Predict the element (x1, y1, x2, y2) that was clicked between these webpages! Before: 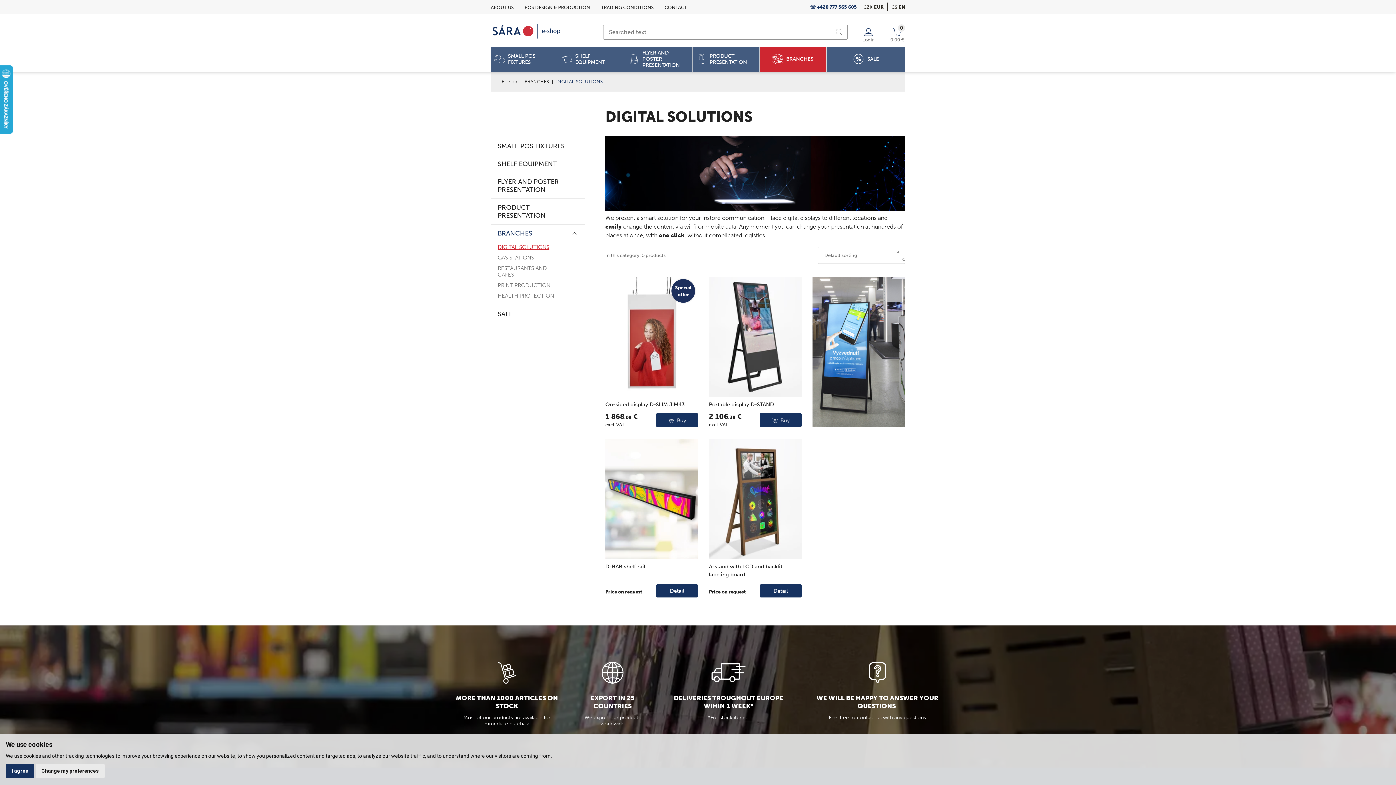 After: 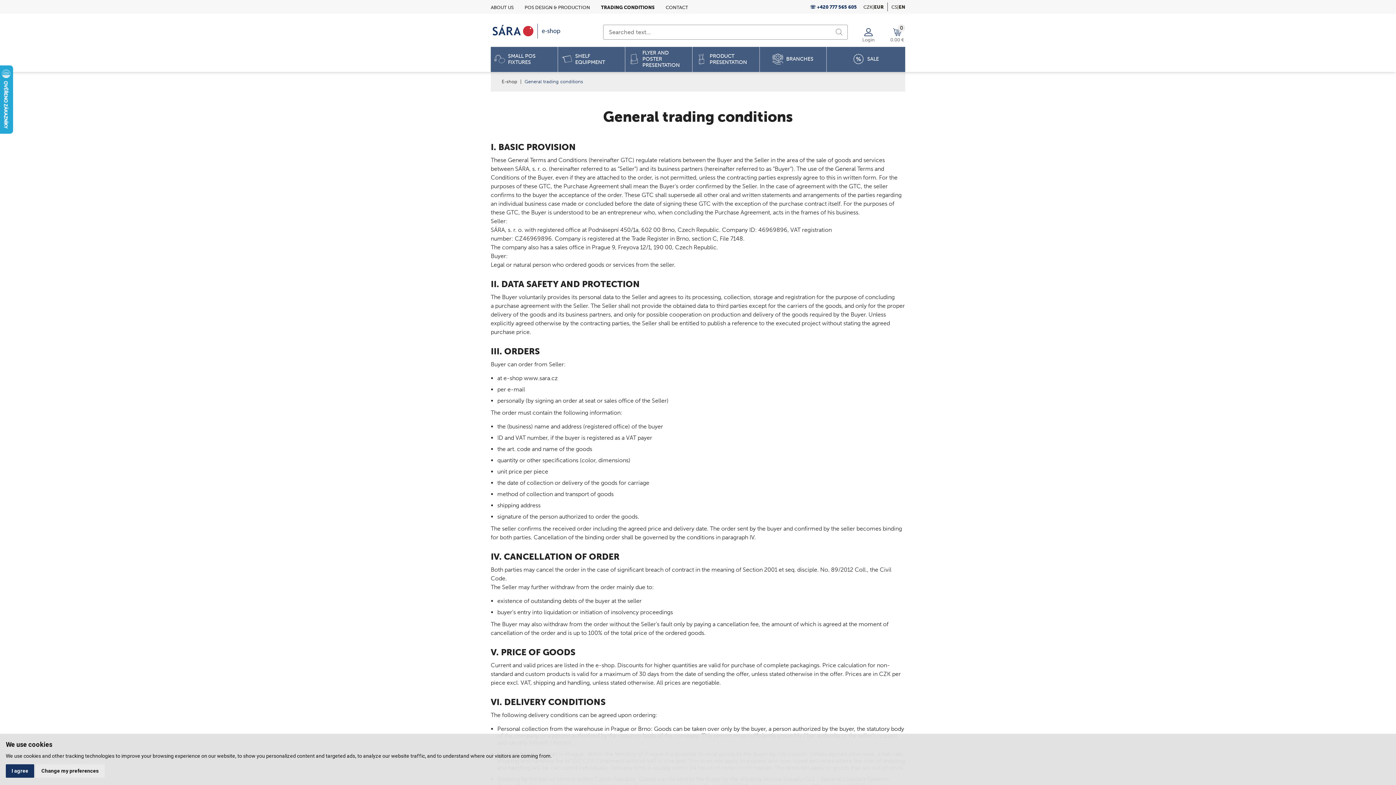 Action: bbox: (601, 4, 653, 10) label: TRADING CONDITIONS